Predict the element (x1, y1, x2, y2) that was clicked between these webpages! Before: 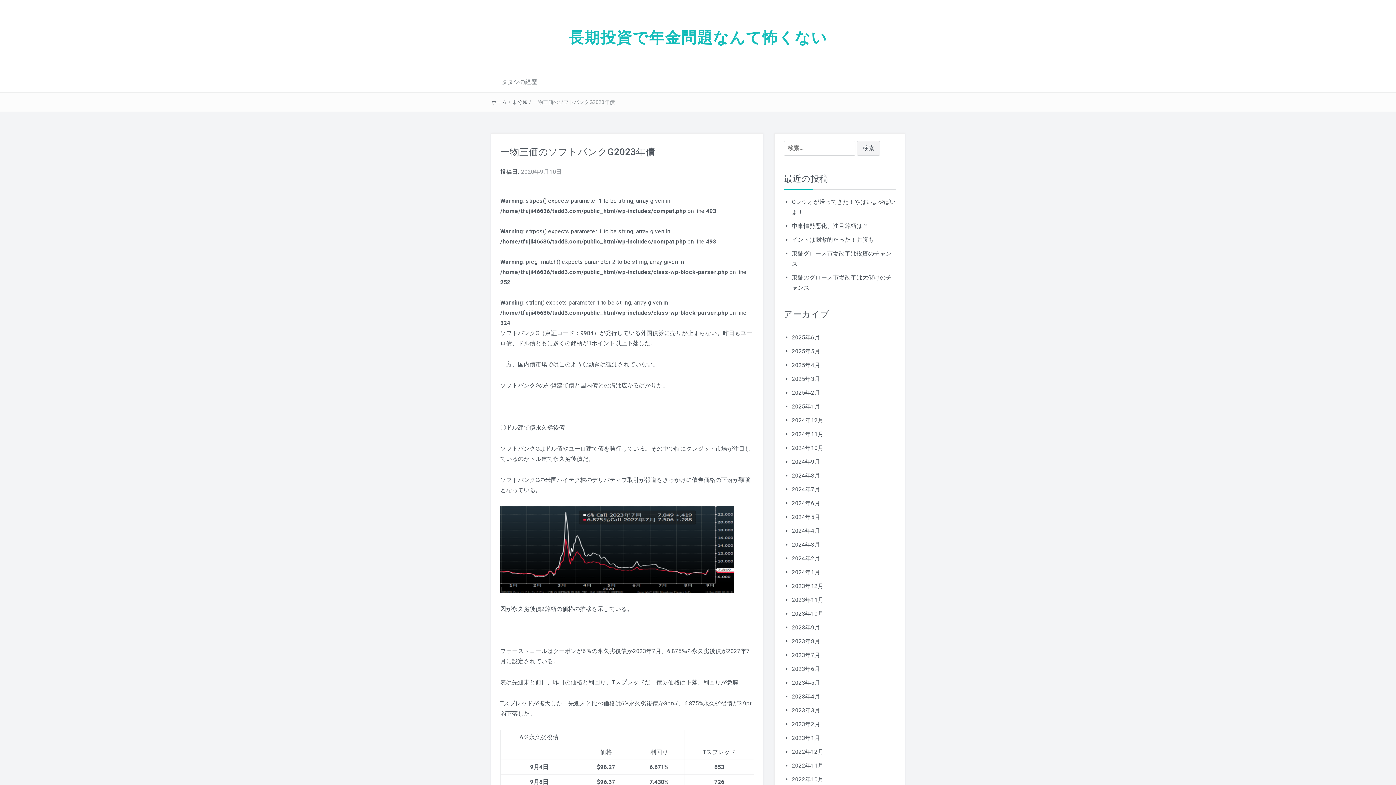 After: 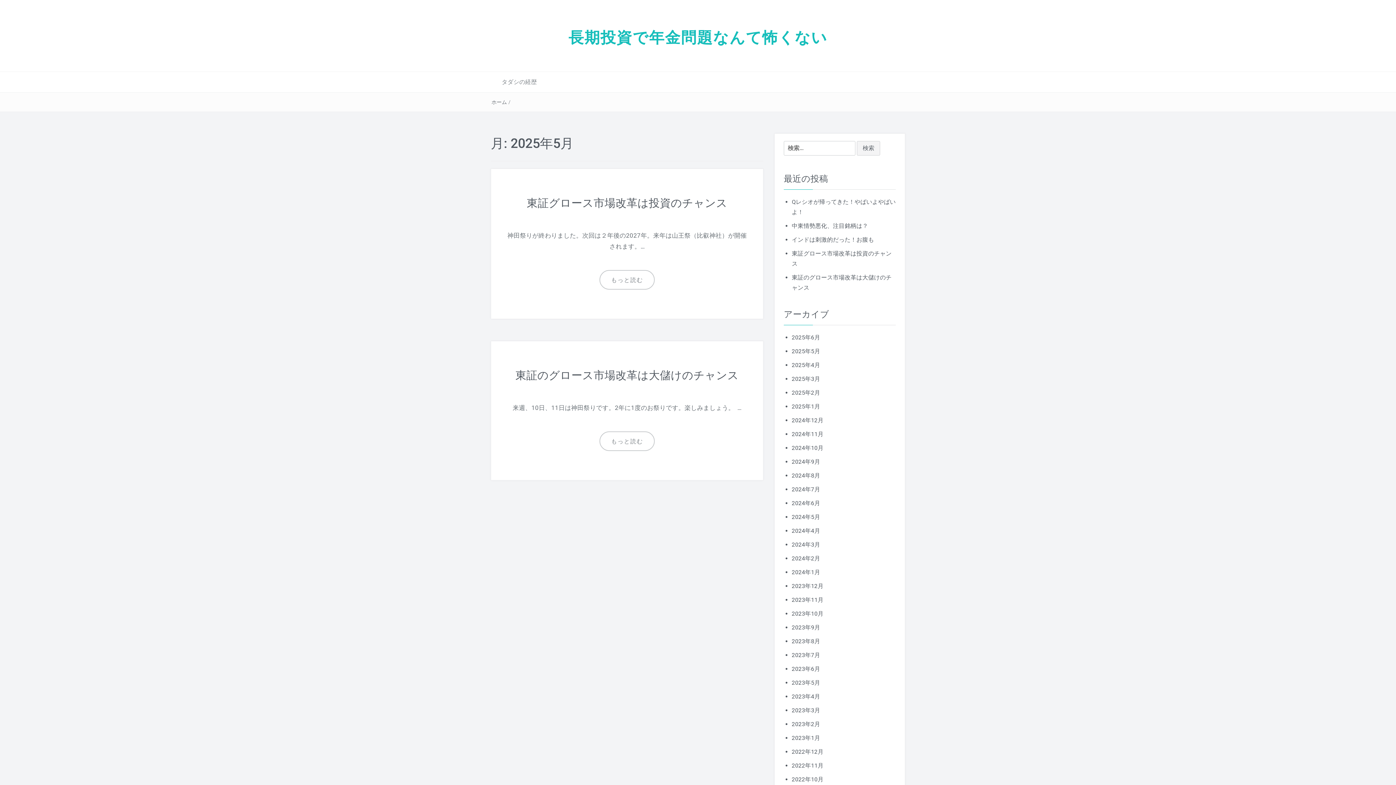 Action: bbox: (792, 348, 820, 354) label: 2025年5月